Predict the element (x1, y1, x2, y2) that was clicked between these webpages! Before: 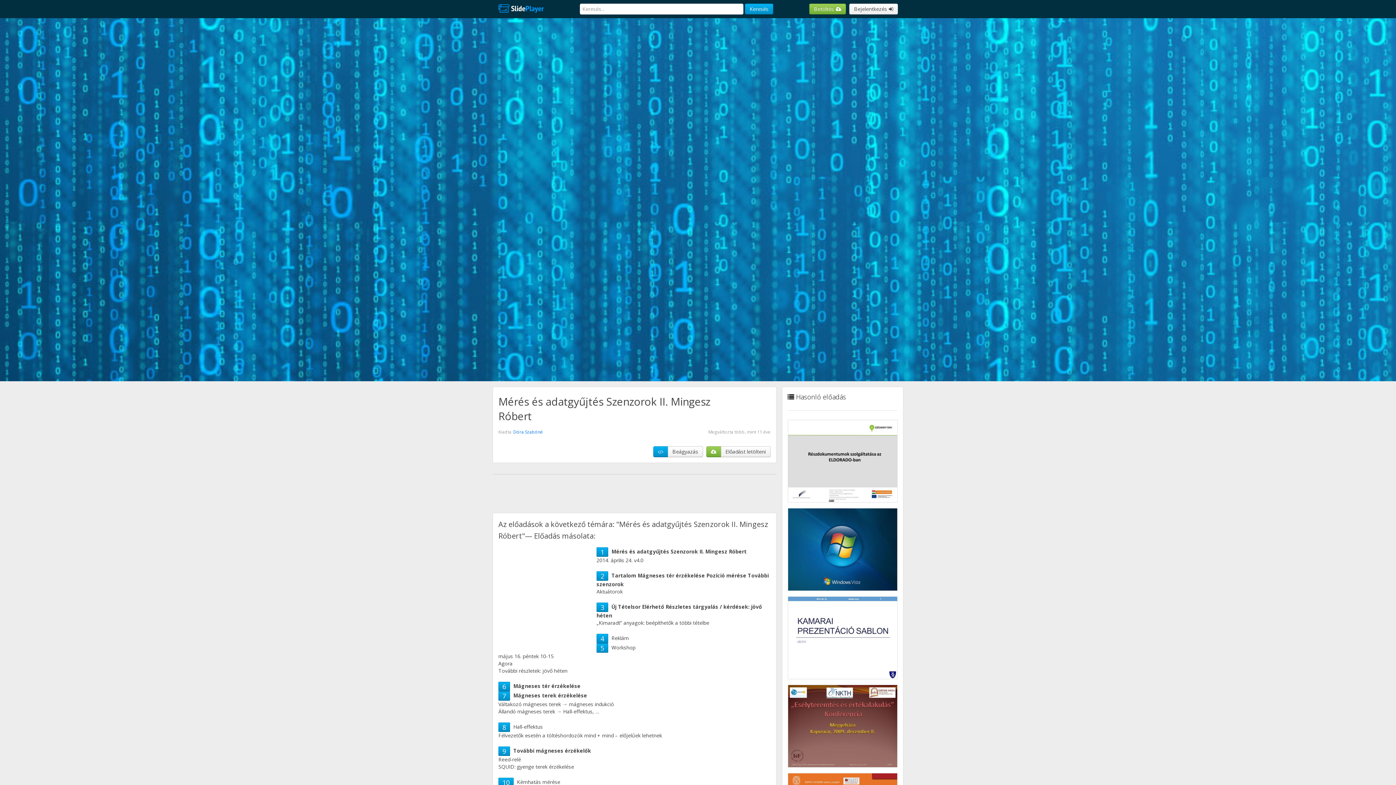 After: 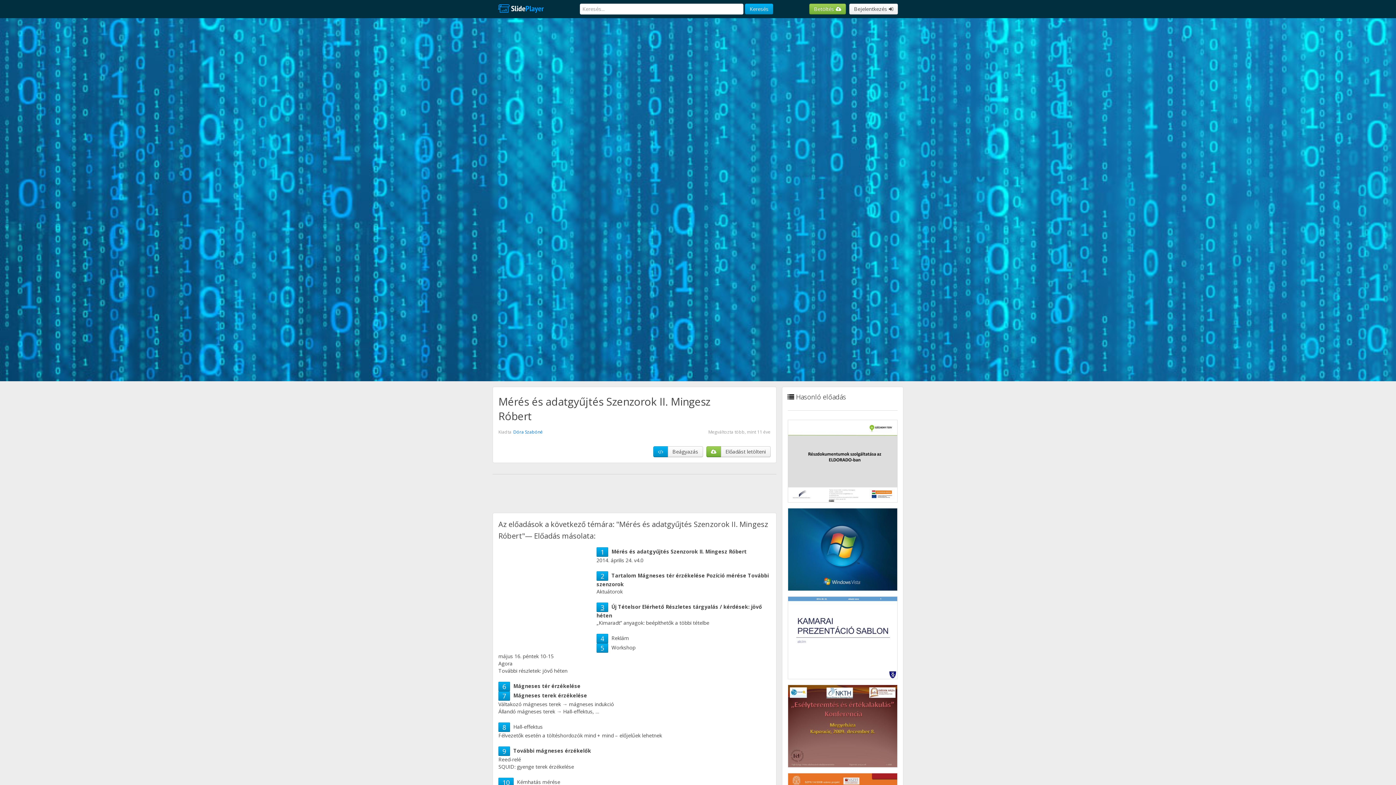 Action: label: 3 bbox: (600, 603, 604, 612)